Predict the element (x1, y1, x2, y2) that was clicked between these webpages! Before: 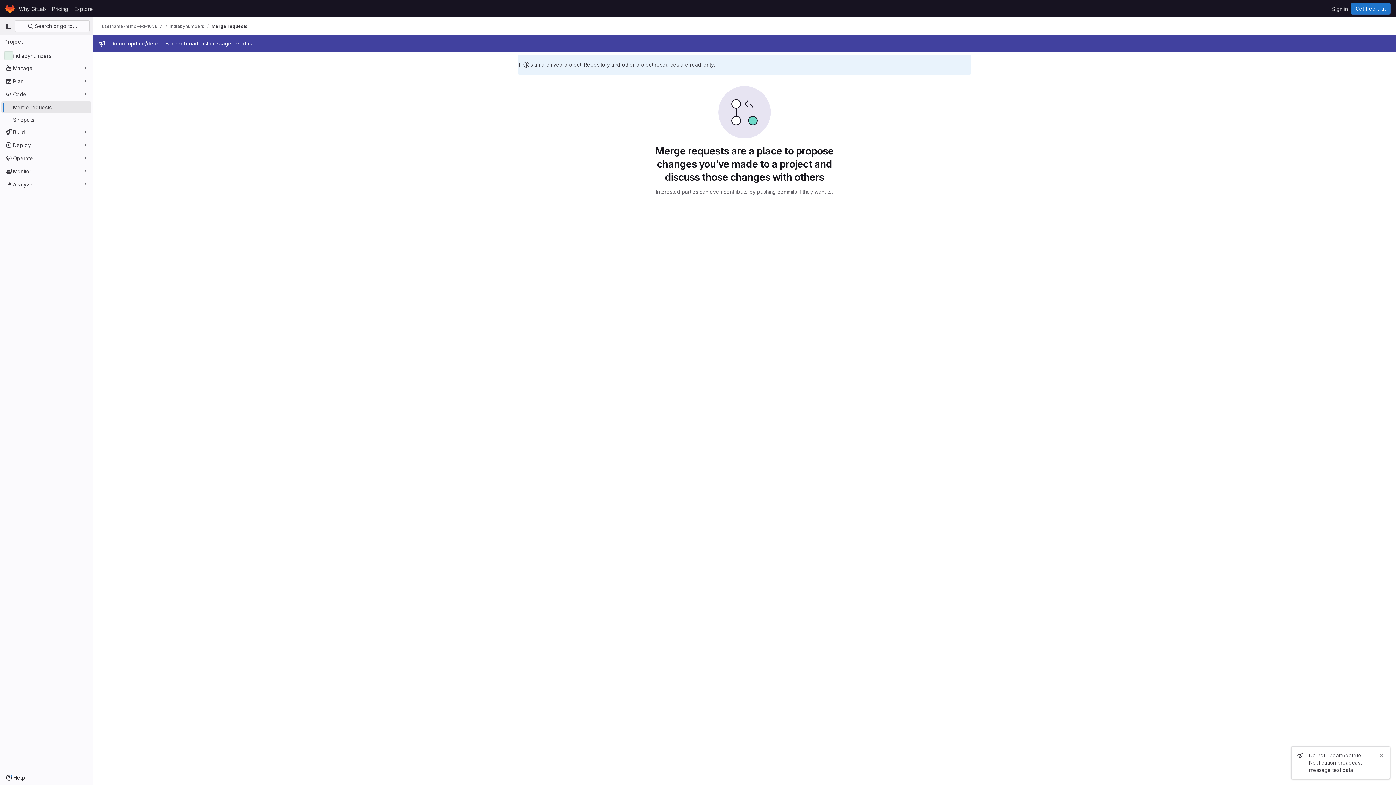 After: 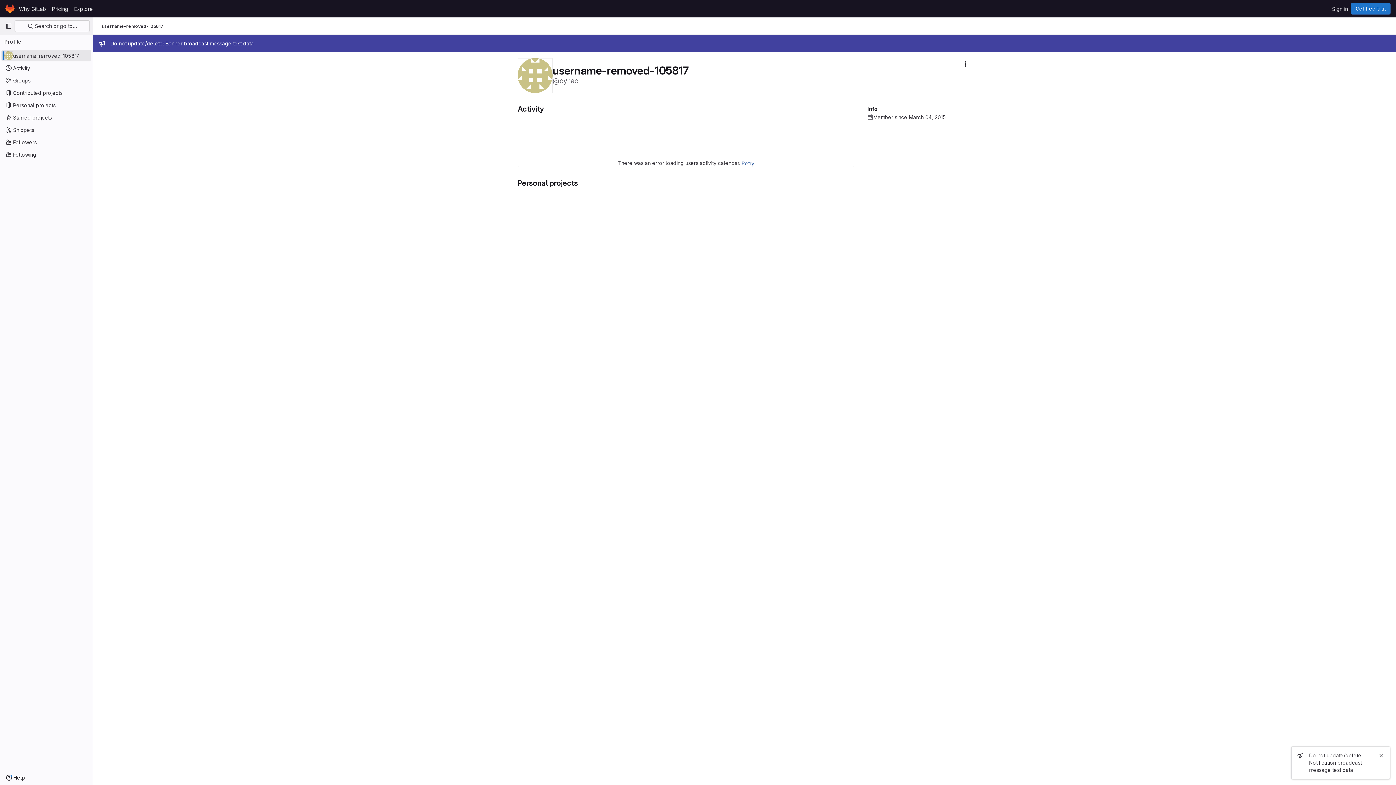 Action: bbox: (101, 23, 162, 29) label: username-removed-105817